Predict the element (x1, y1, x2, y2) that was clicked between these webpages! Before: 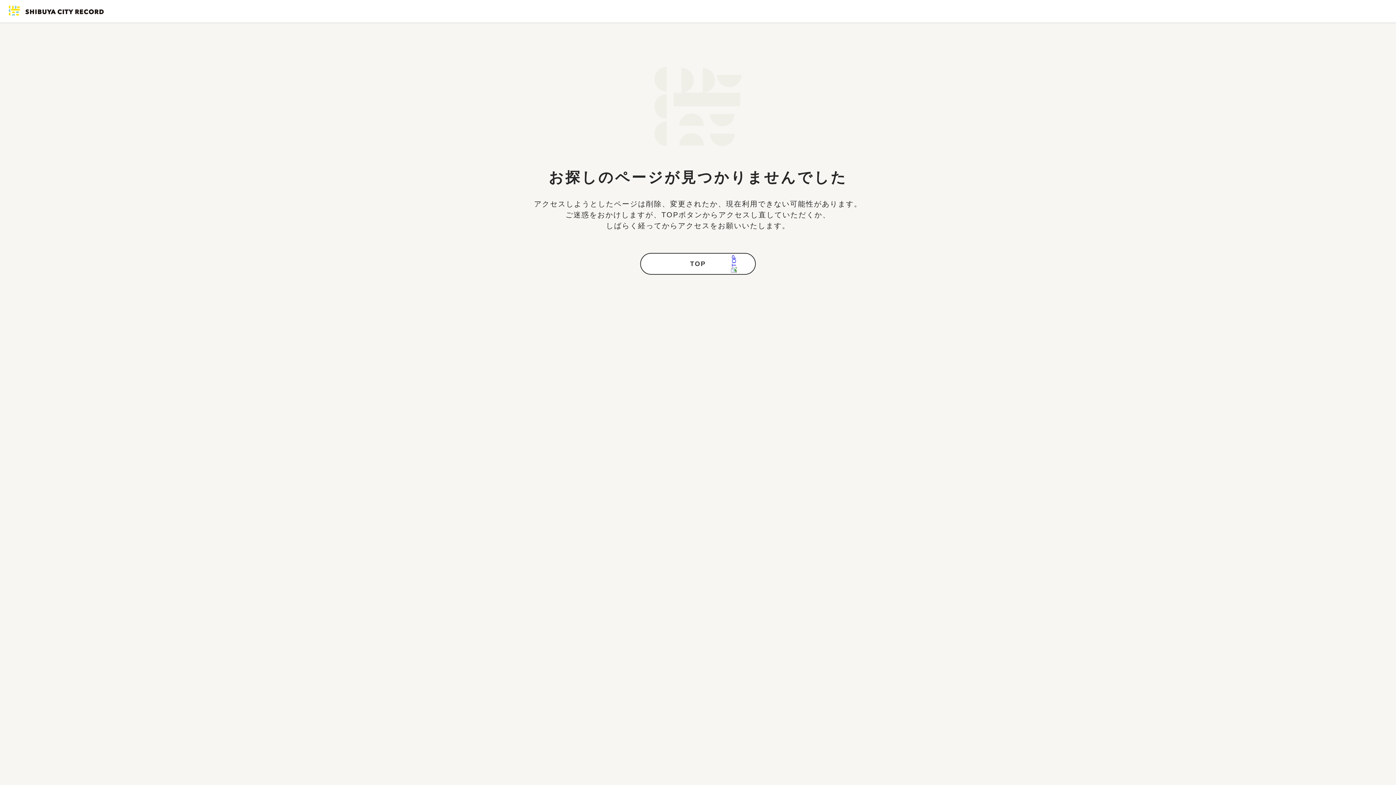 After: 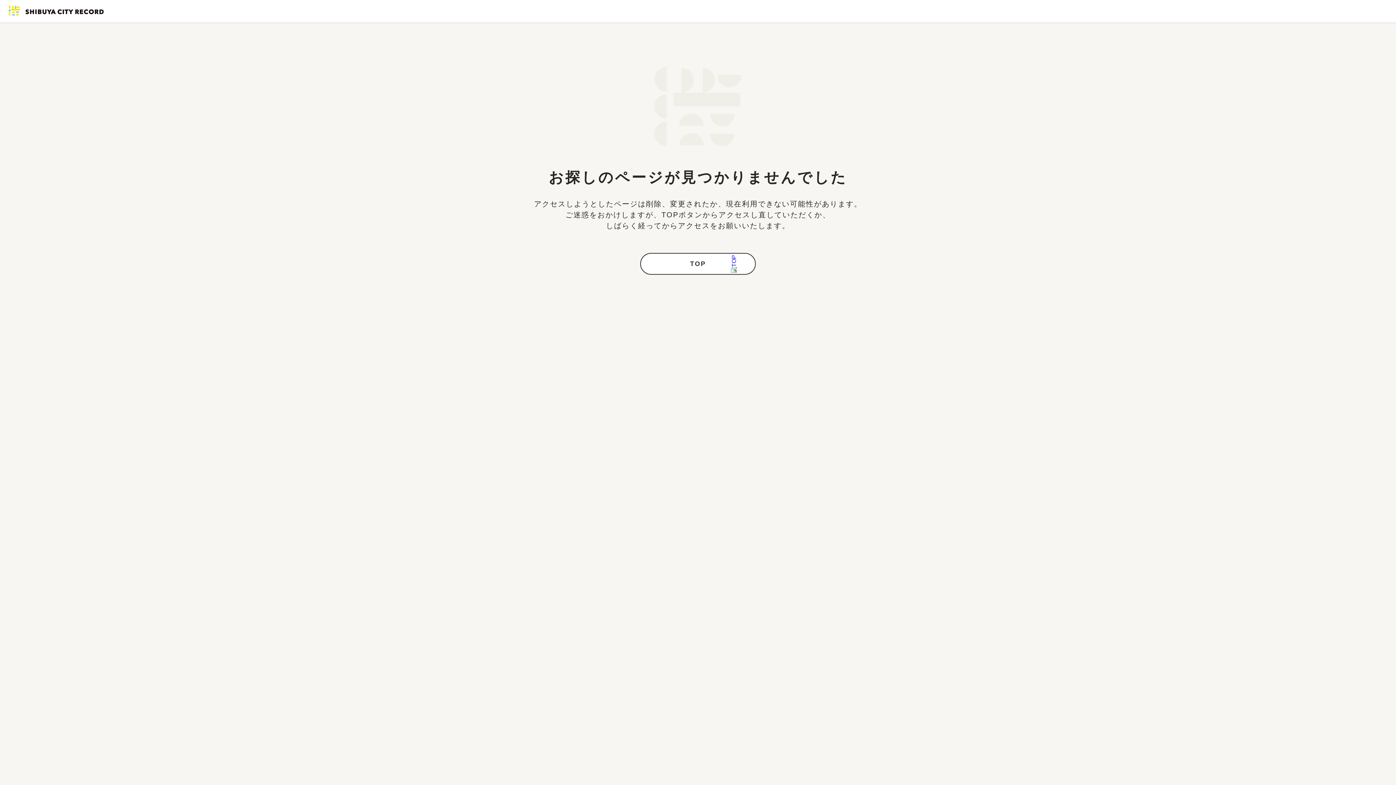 Action: bbox: (8, 10, 103, 16)